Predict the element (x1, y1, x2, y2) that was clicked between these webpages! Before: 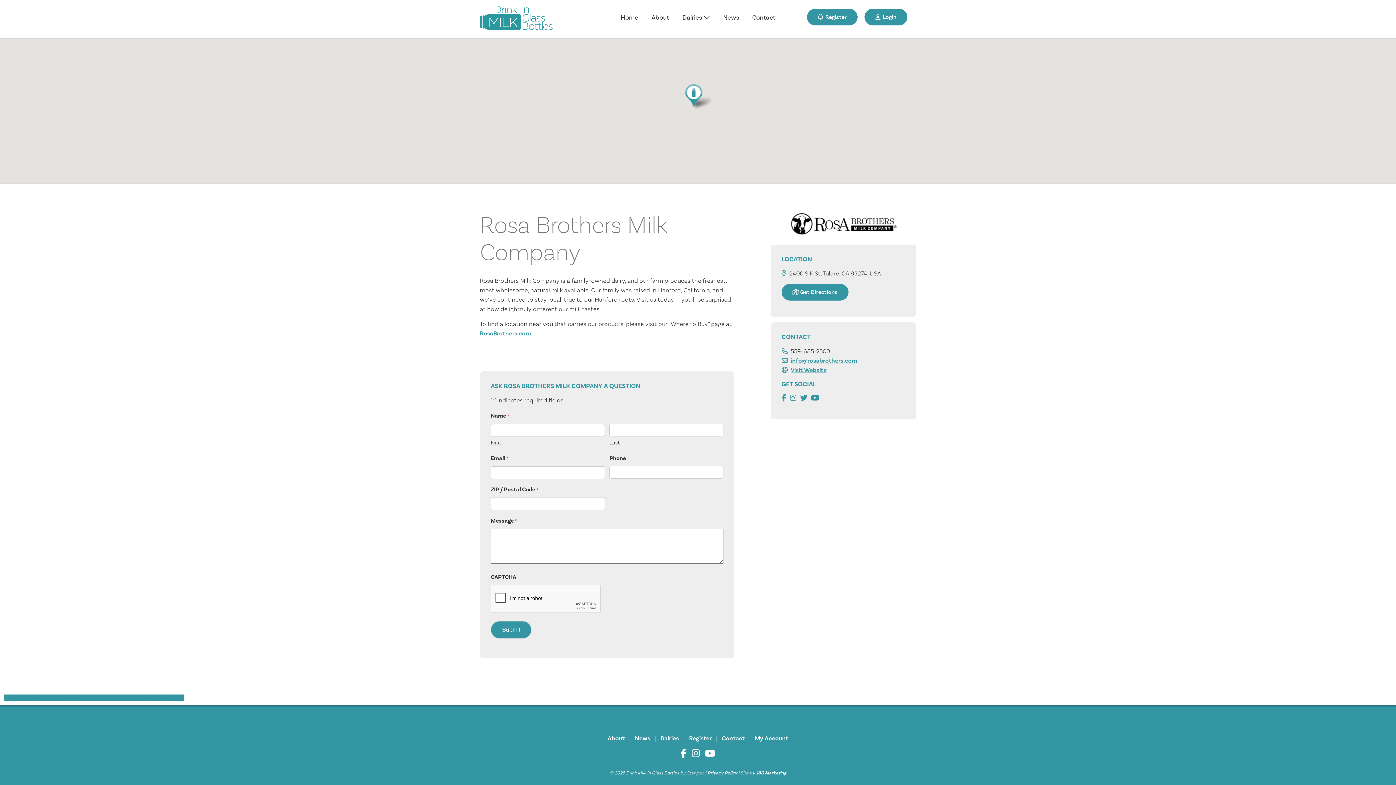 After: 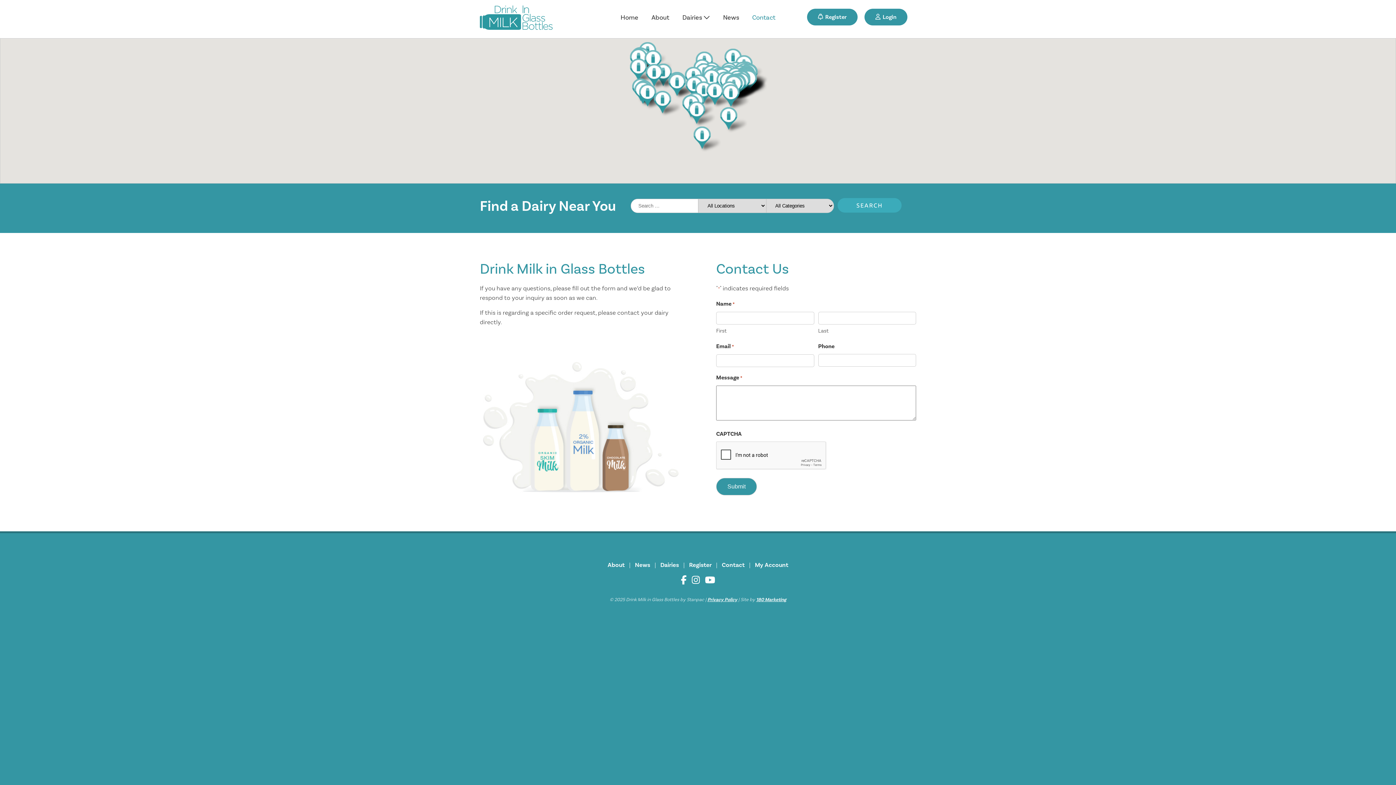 Action: label: Contact bbox: (722, 734, 744, 742)